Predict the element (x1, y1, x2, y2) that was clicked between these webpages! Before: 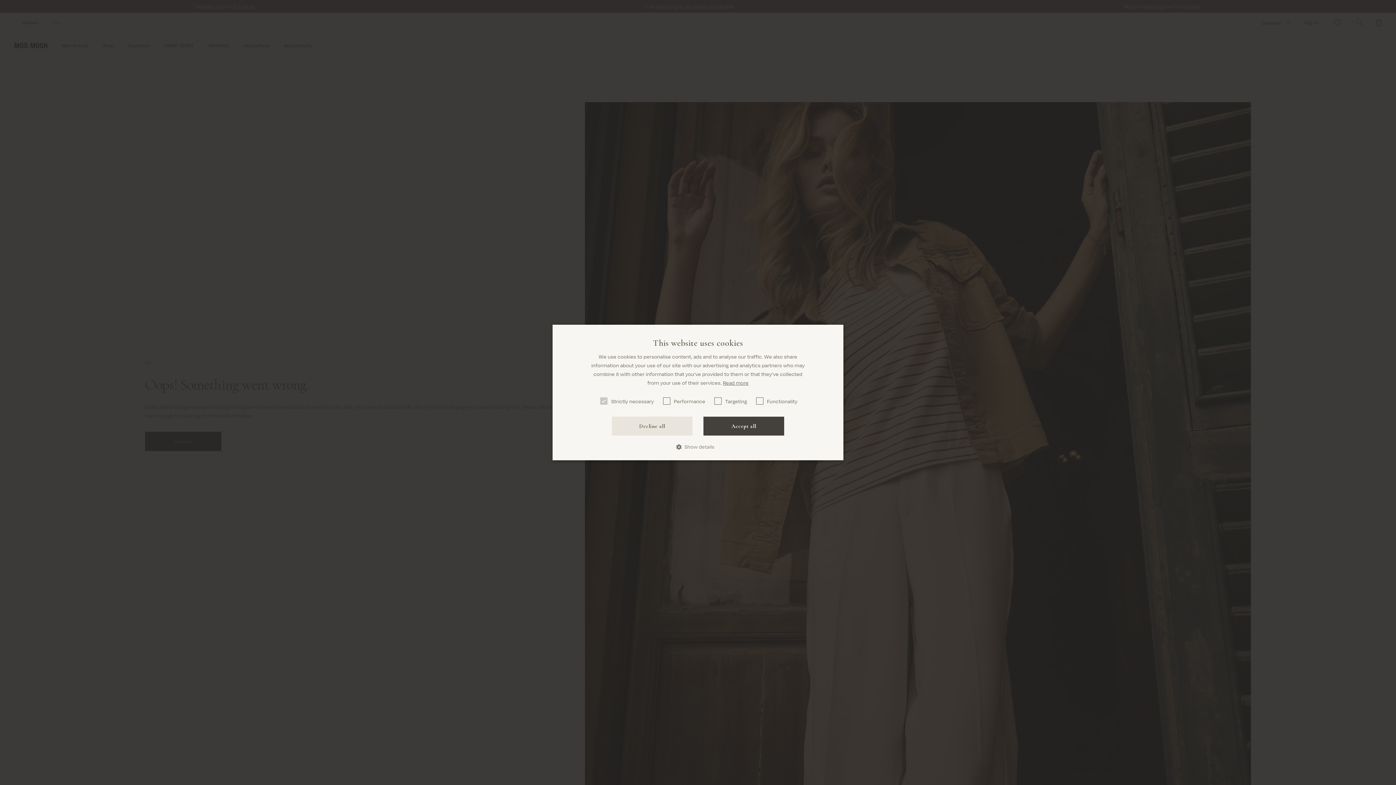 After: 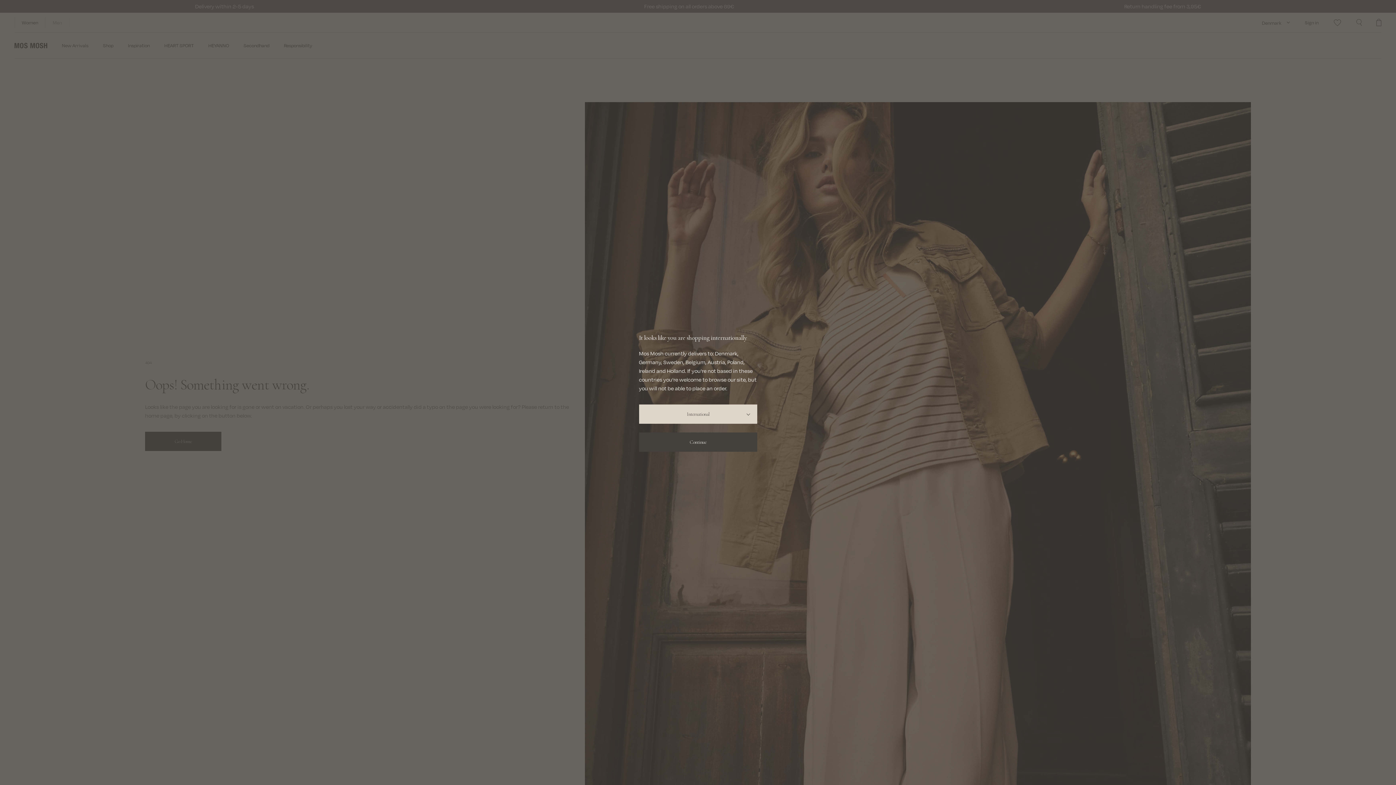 Action: label: Decline all bbox: (612, 416, 692, 435)